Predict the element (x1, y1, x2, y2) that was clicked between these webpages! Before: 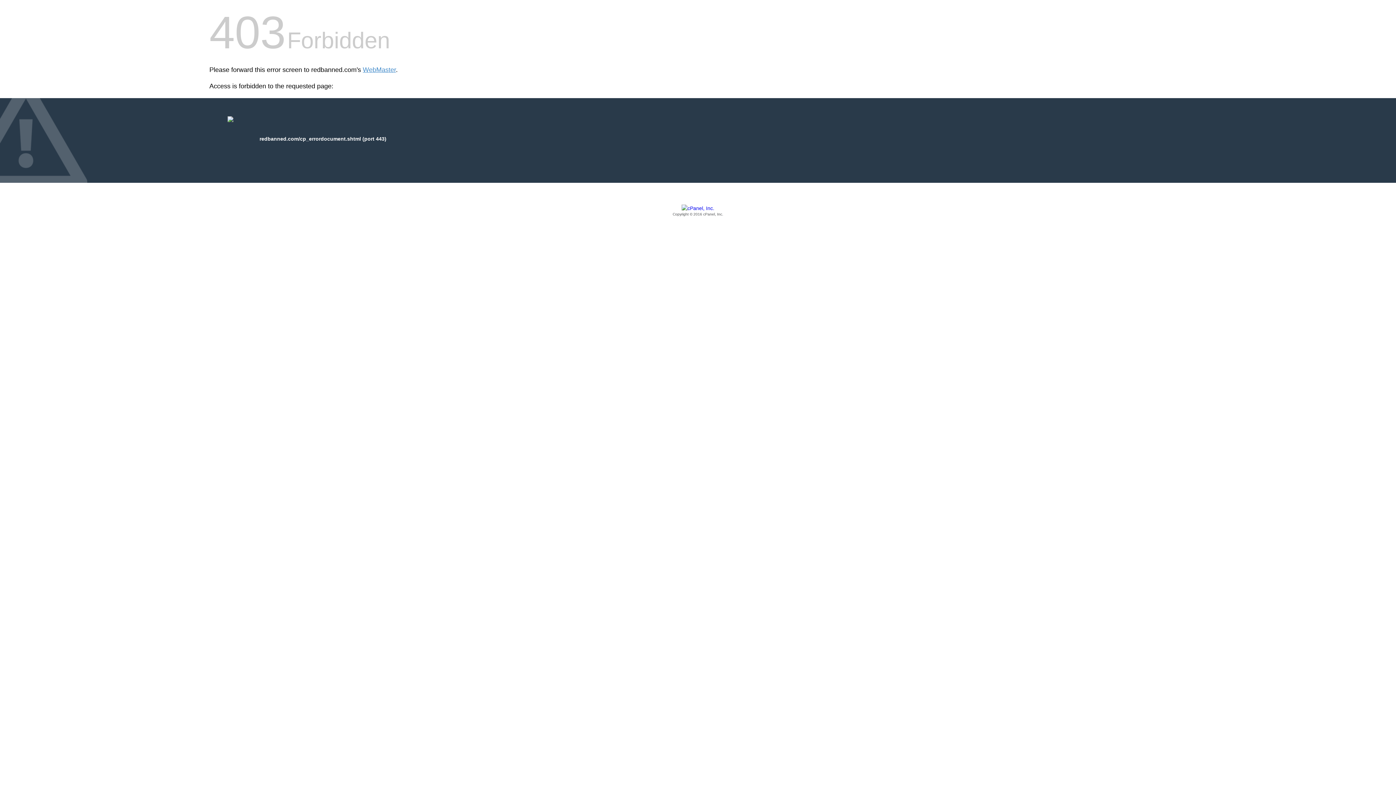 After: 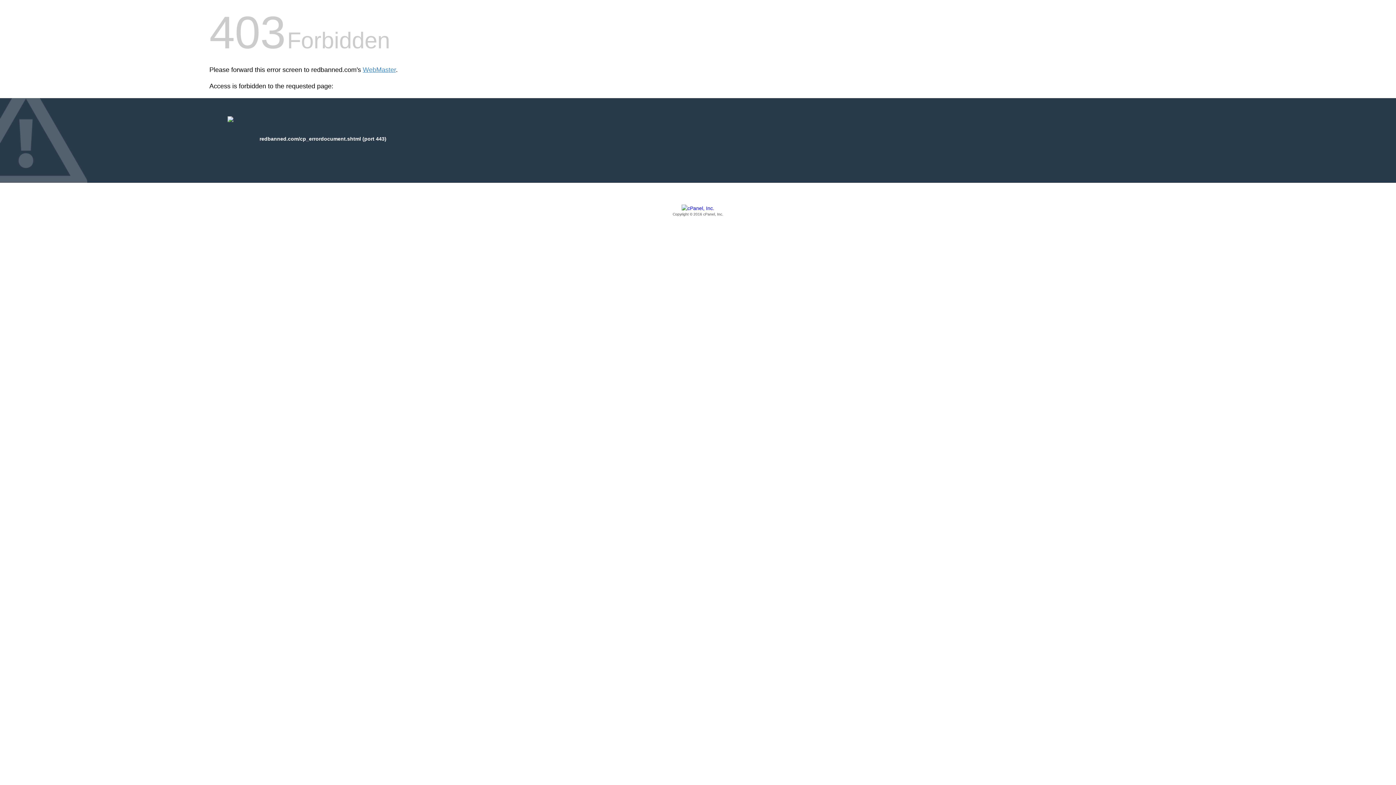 Action: bbox: (209, 205, 1186, 217) label: Copyright © 2016 cPanel, Inc.